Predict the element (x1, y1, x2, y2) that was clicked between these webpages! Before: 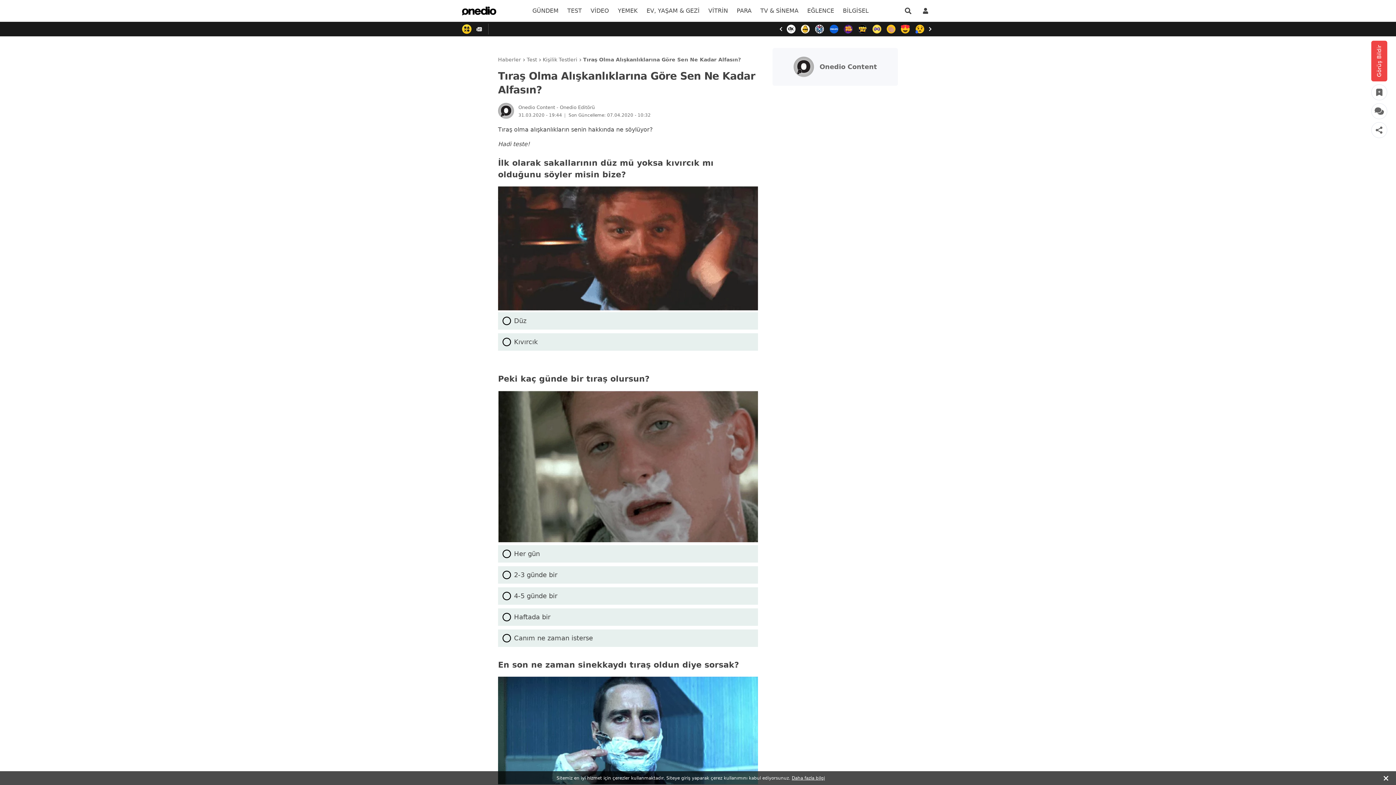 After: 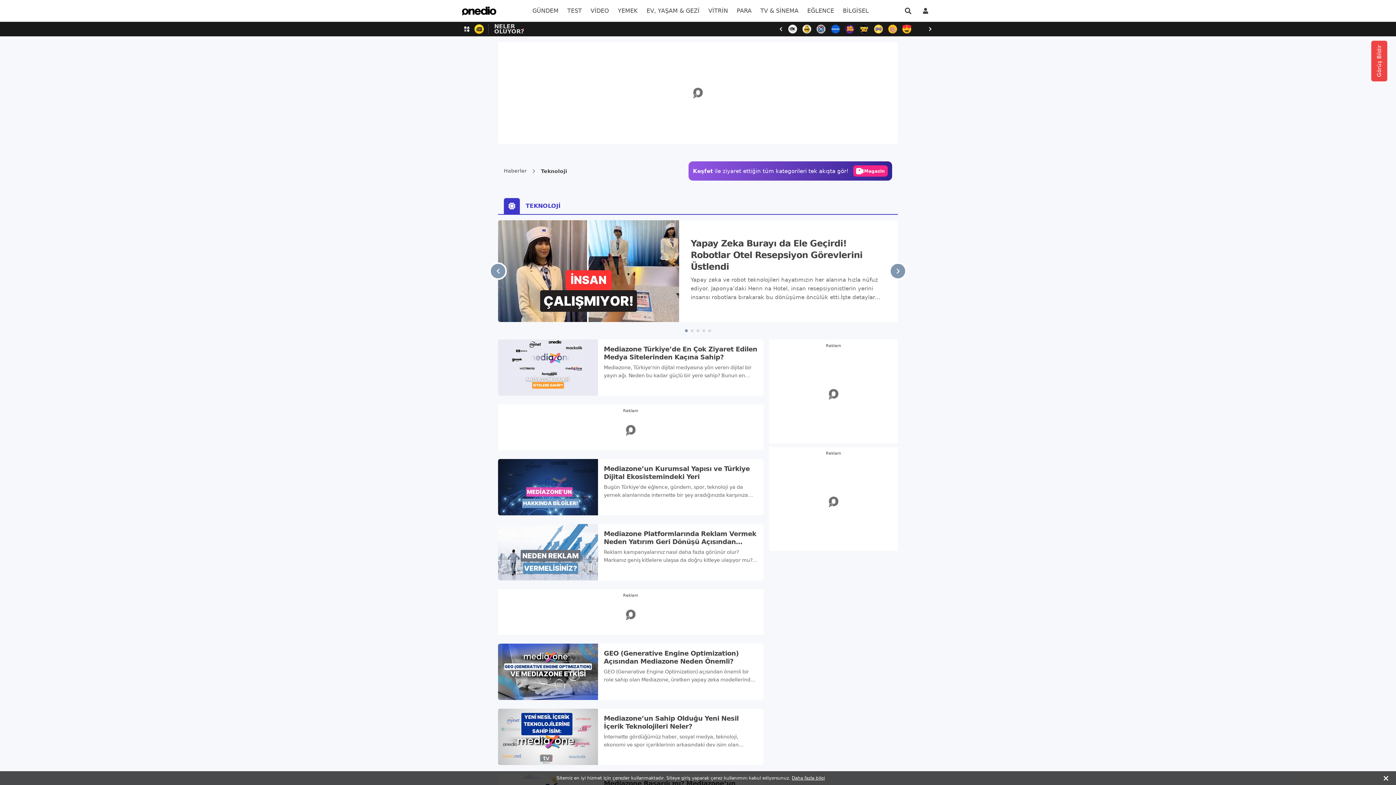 Action: bbox: (838, 0, 873, 21) label: menu